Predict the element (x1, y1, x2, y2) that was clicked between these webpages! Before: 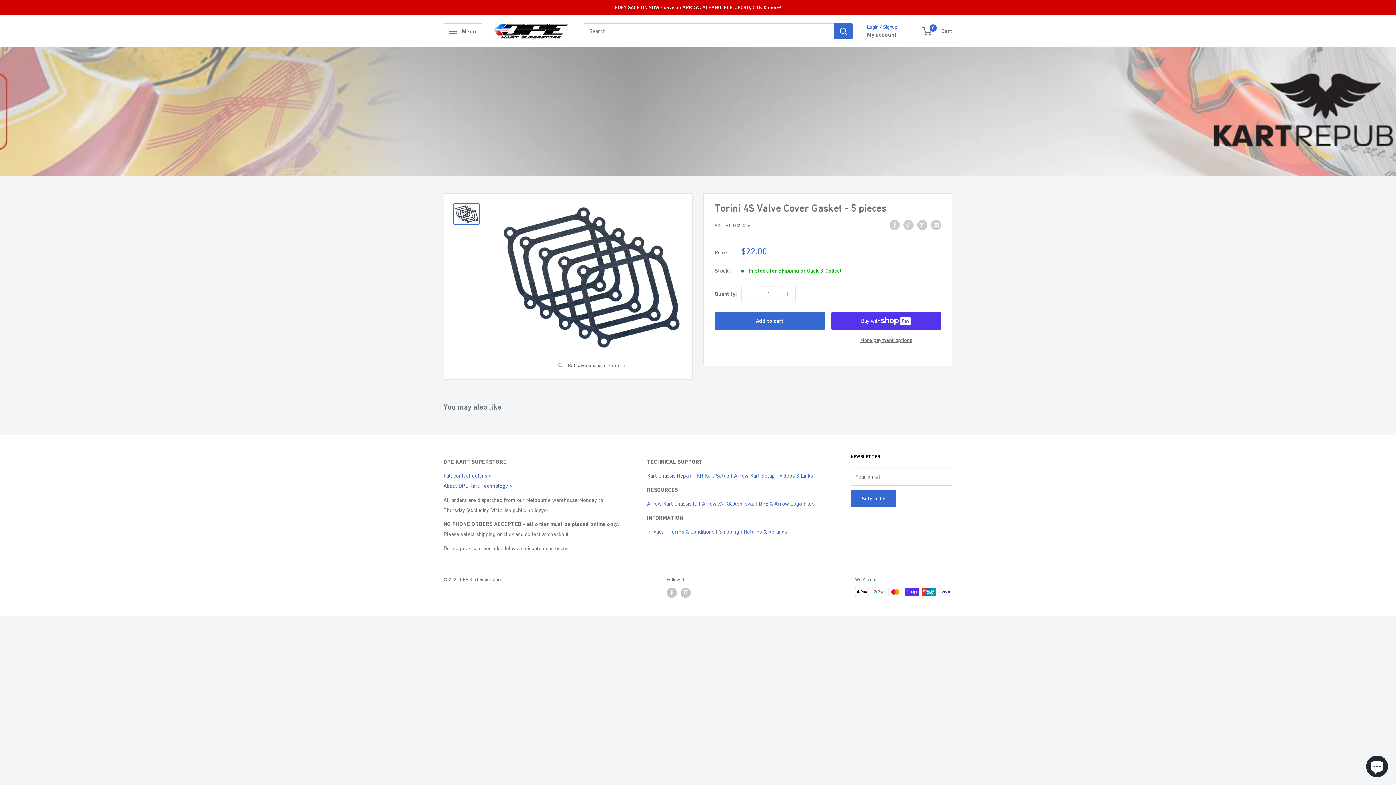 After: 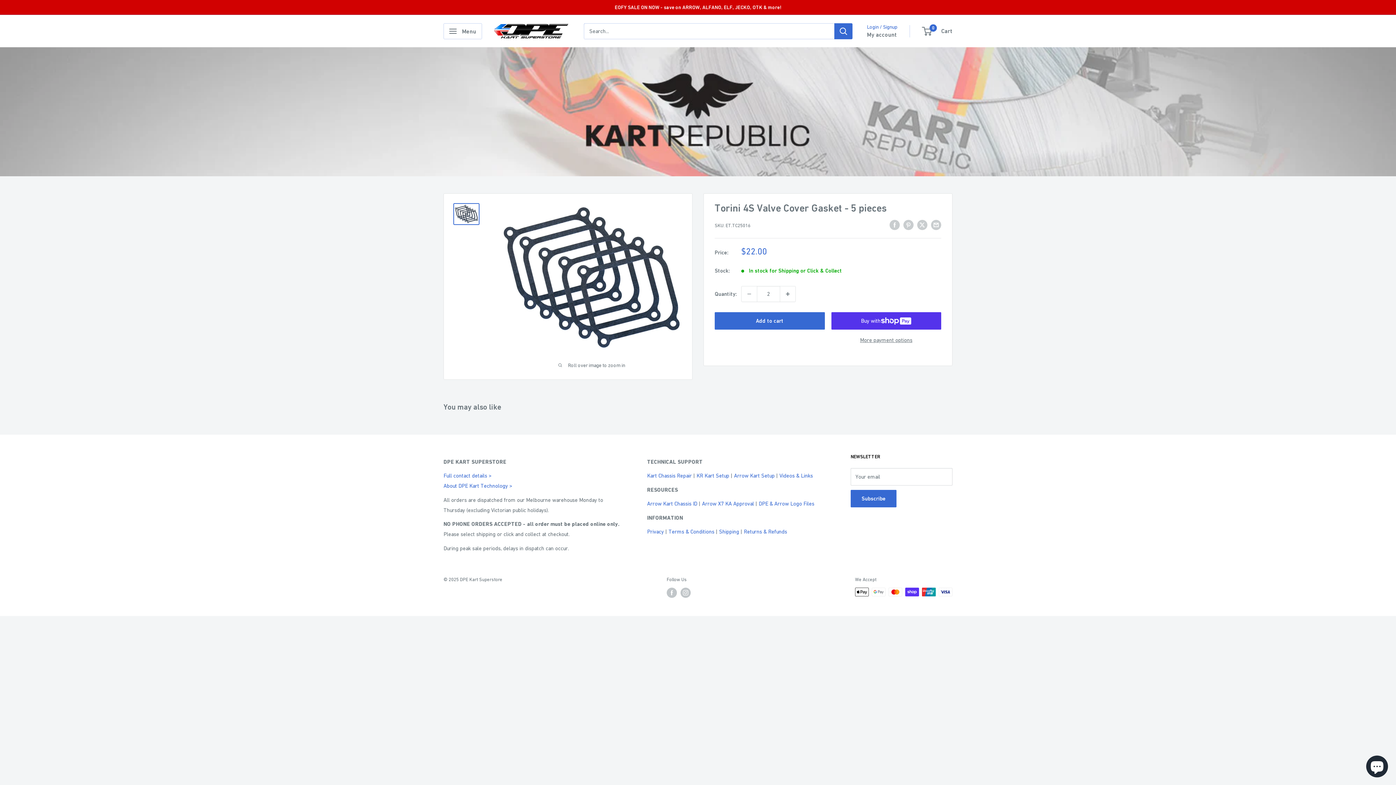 Action: bbox: (780, 286, 795, 301) label: Increase quantity